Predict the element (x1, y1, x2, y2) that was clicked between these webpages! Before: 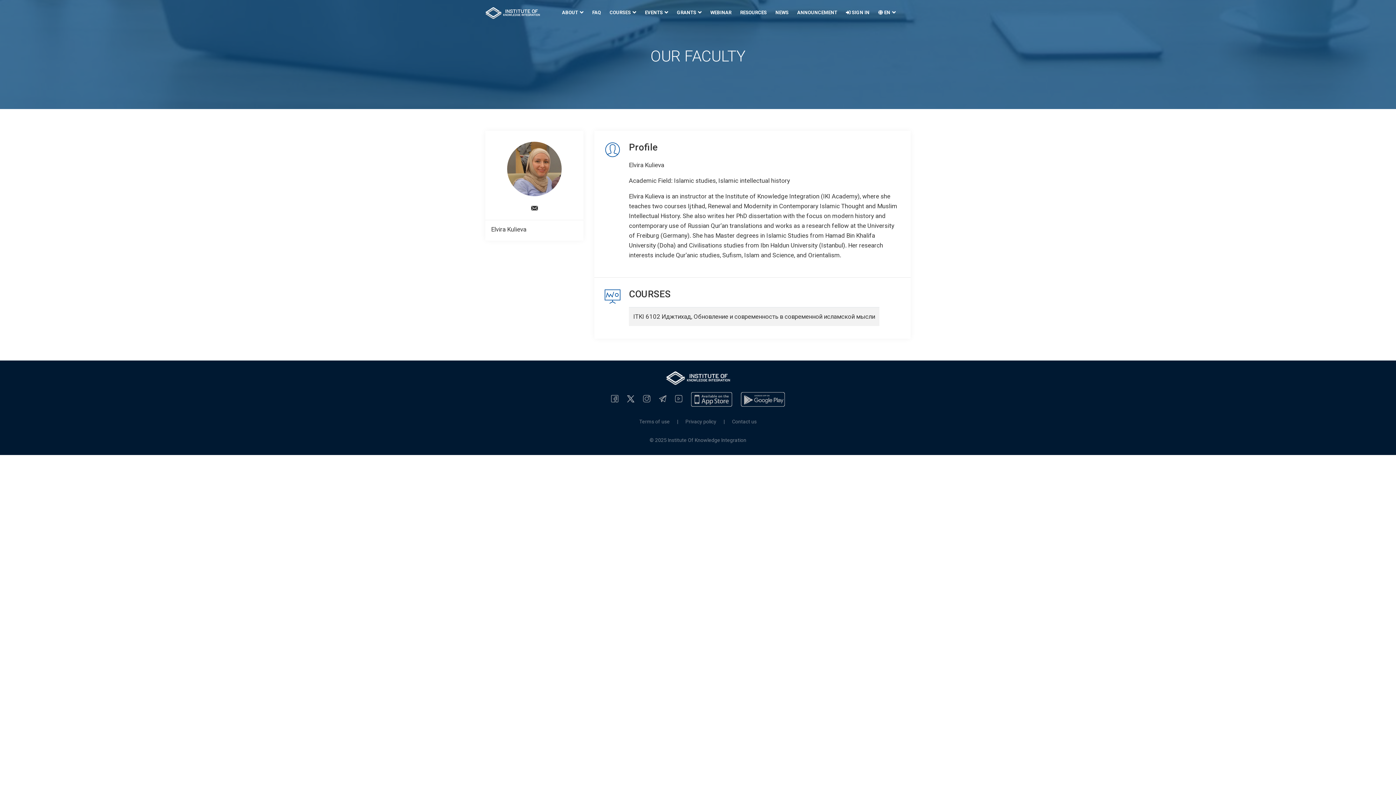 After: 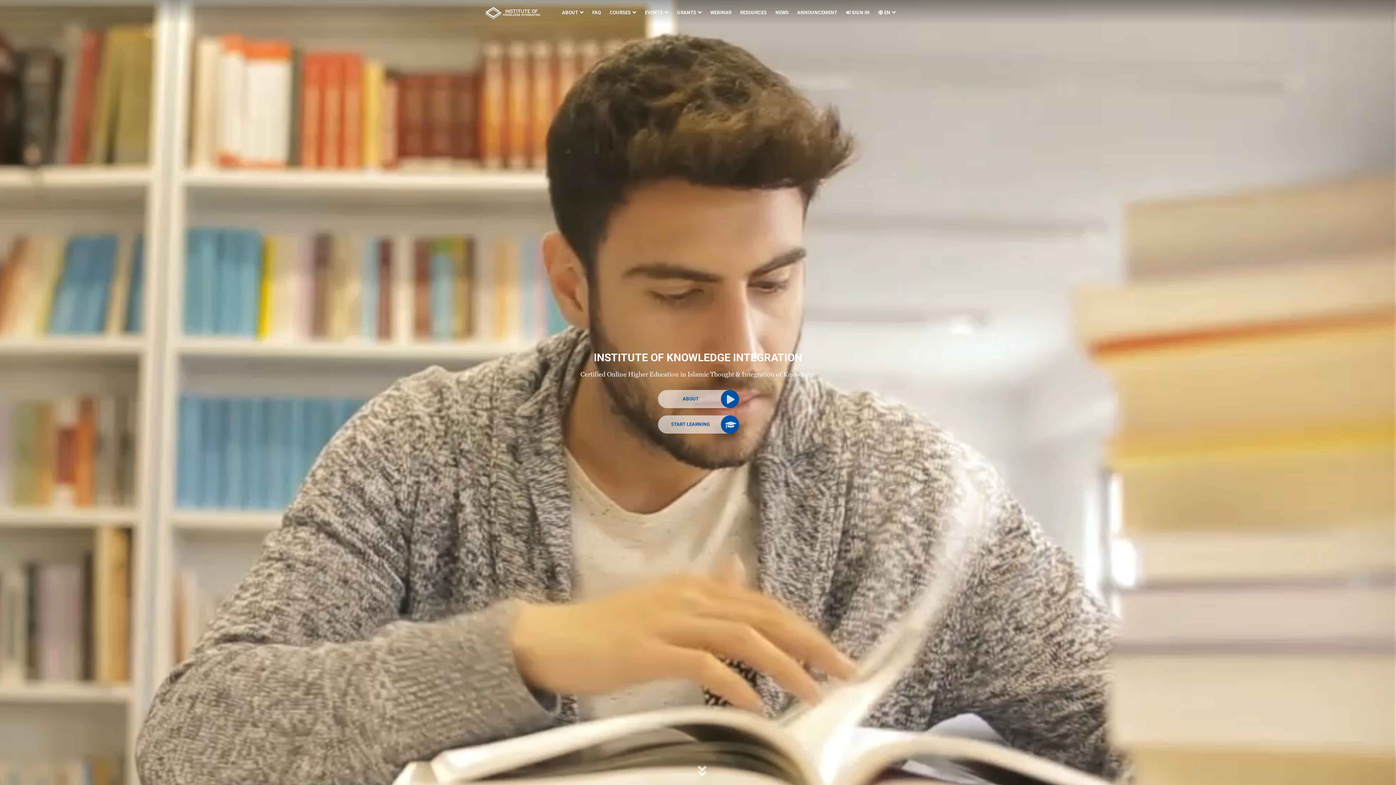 Action: bbox: (666, 374, 730, 381)